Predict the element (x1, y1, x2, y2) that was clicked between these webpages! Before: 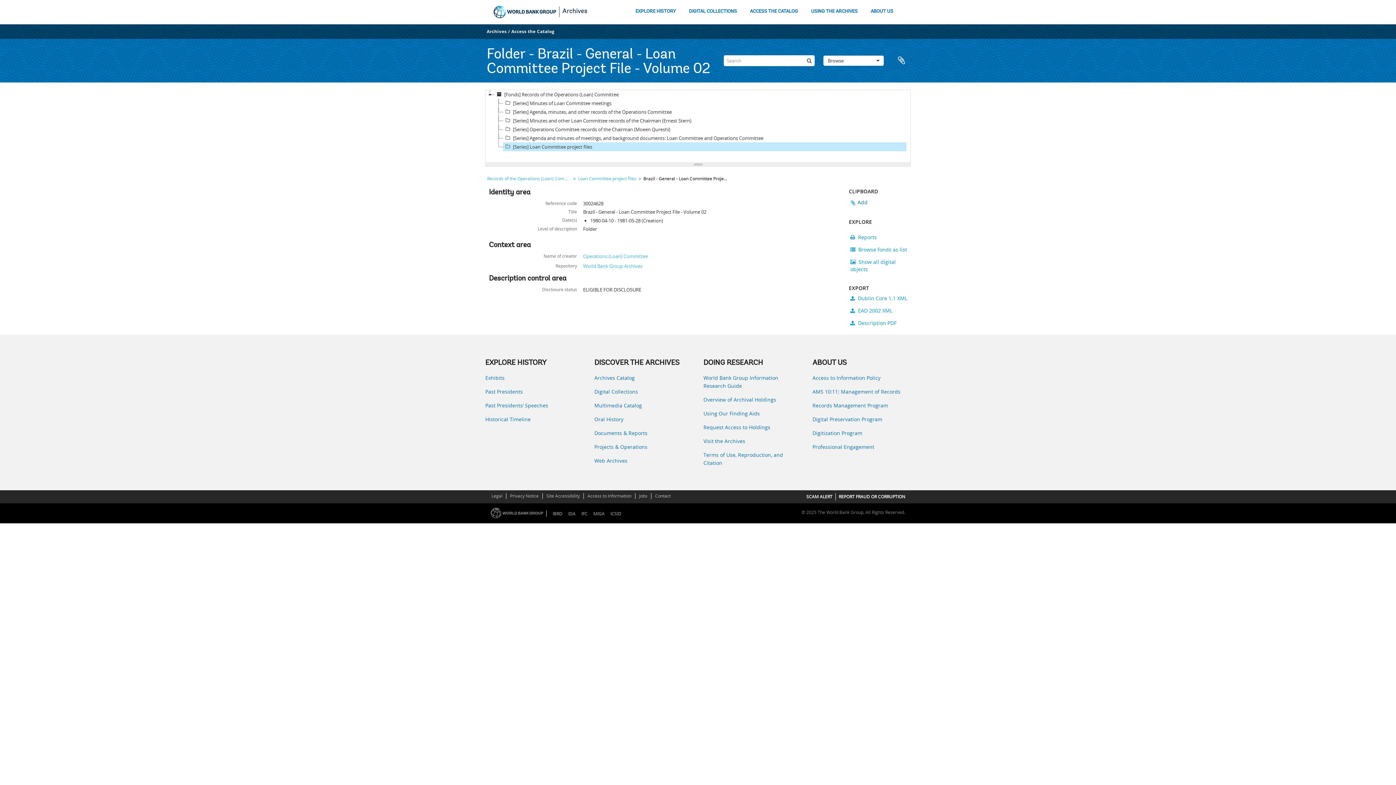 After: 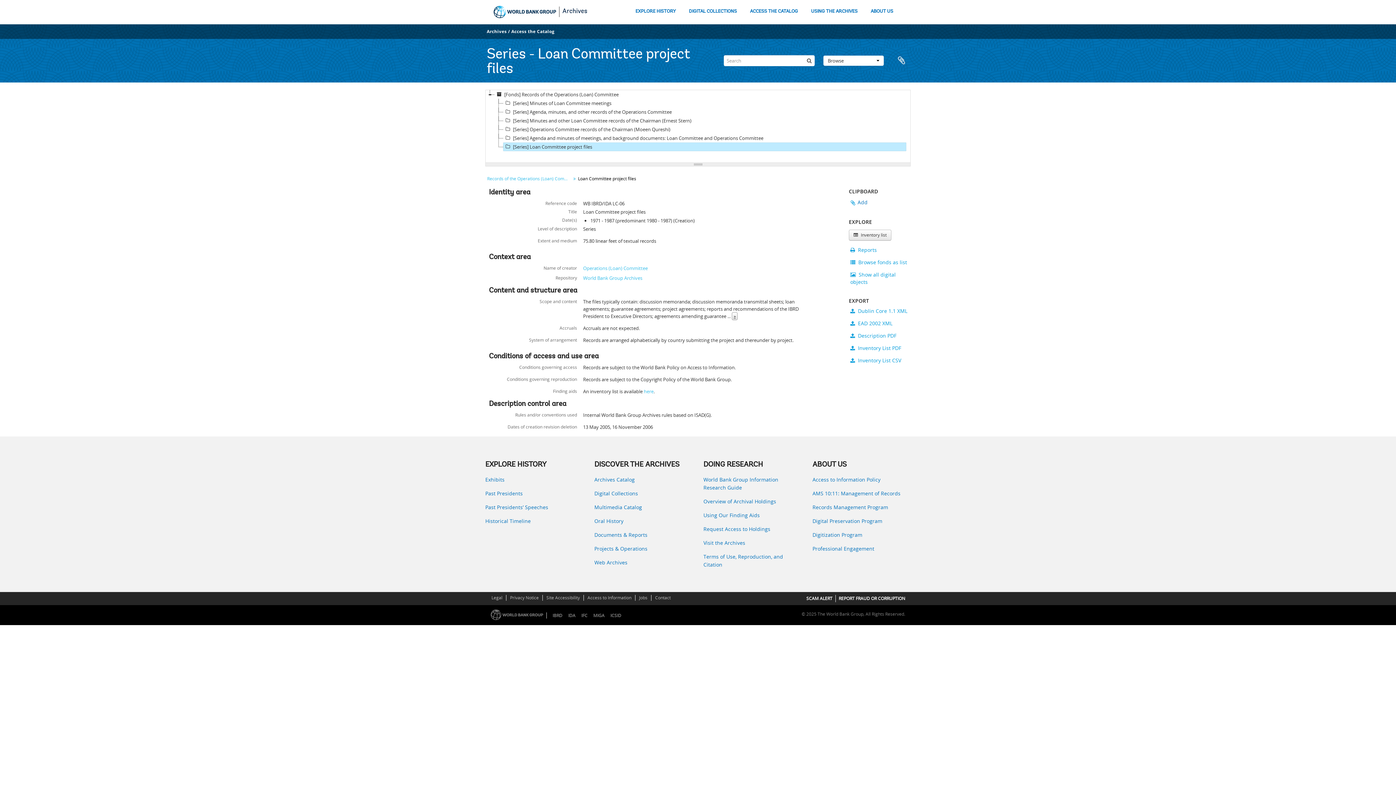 Action: label: Loan Committee project files bbox: (576, 174, 638, 183)